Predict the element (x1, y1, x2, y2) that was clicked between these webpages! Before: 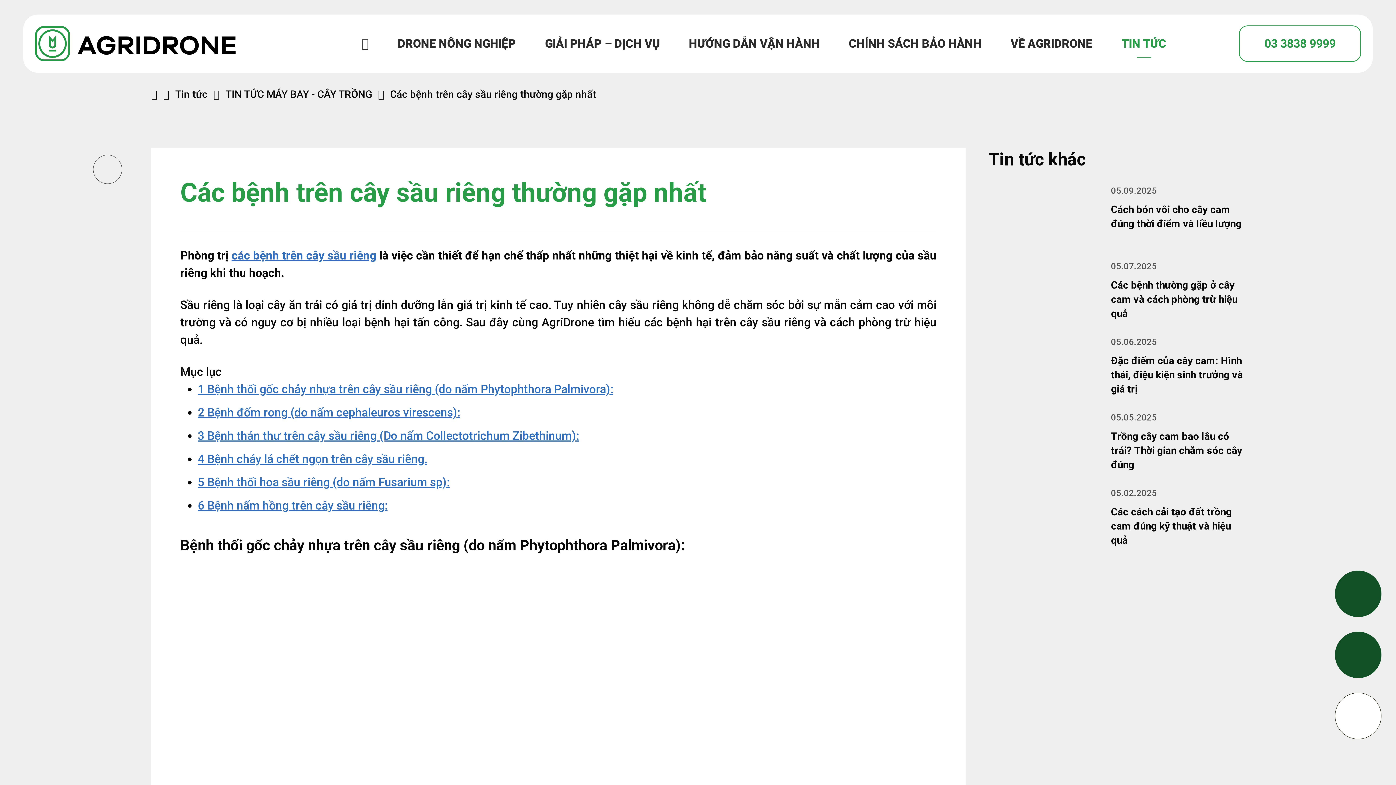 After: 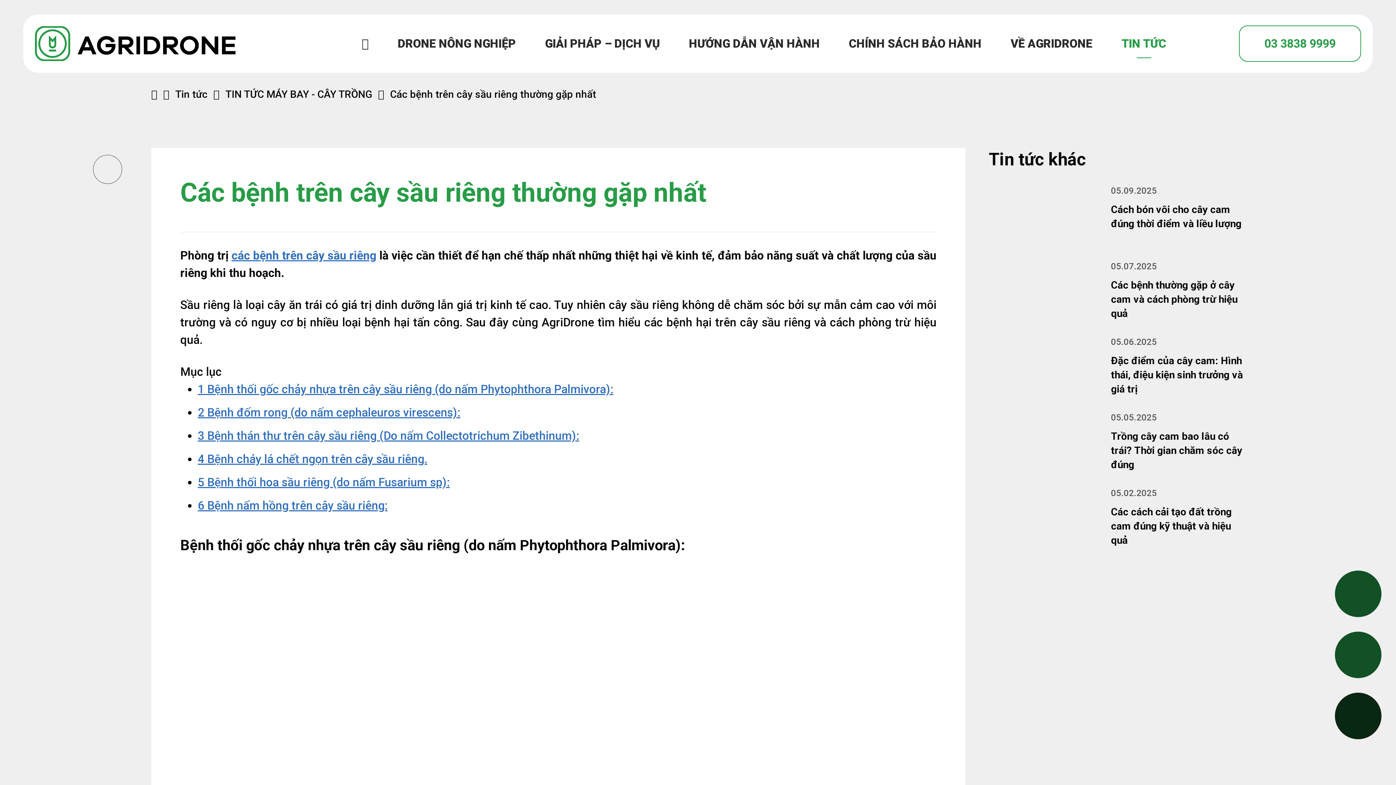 Action: bbox: (1335, 693, 1381, 739)